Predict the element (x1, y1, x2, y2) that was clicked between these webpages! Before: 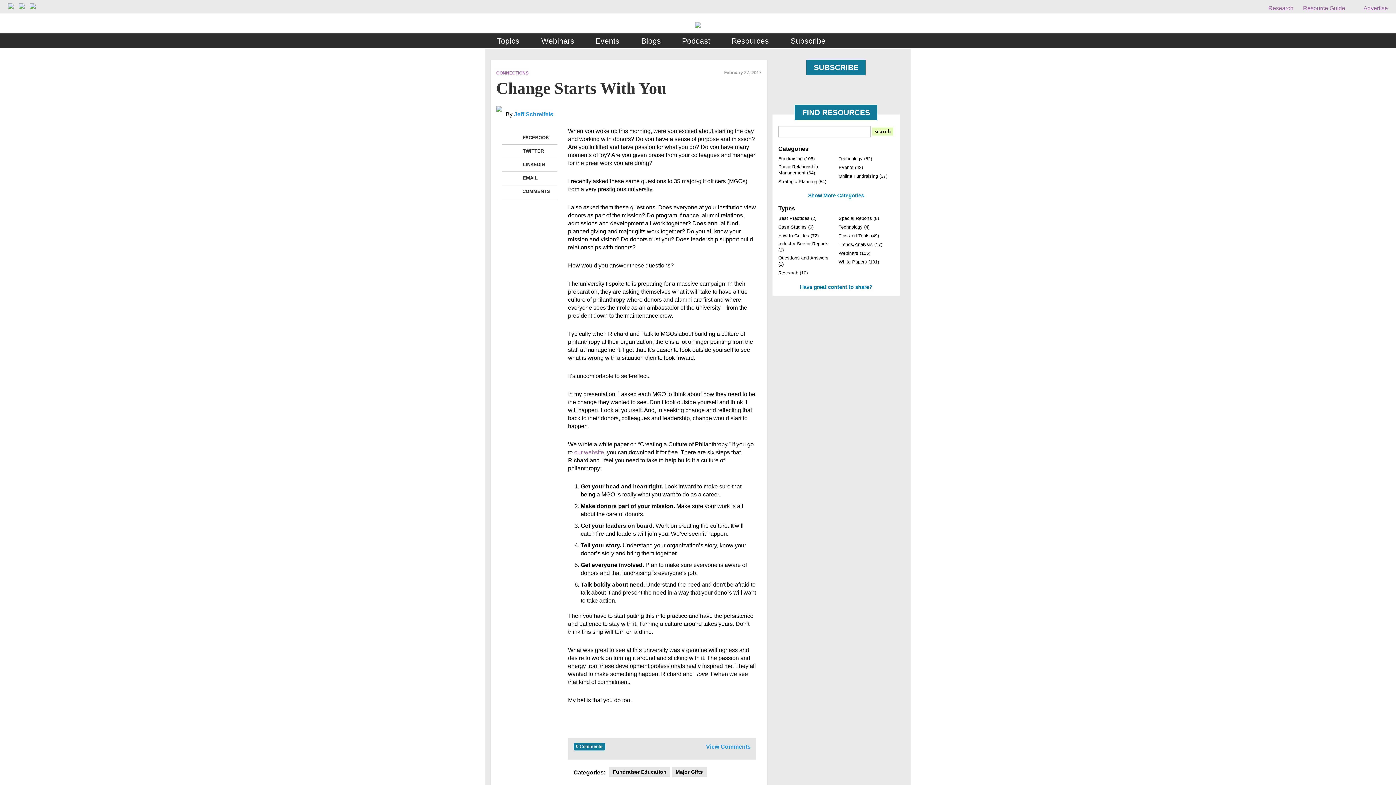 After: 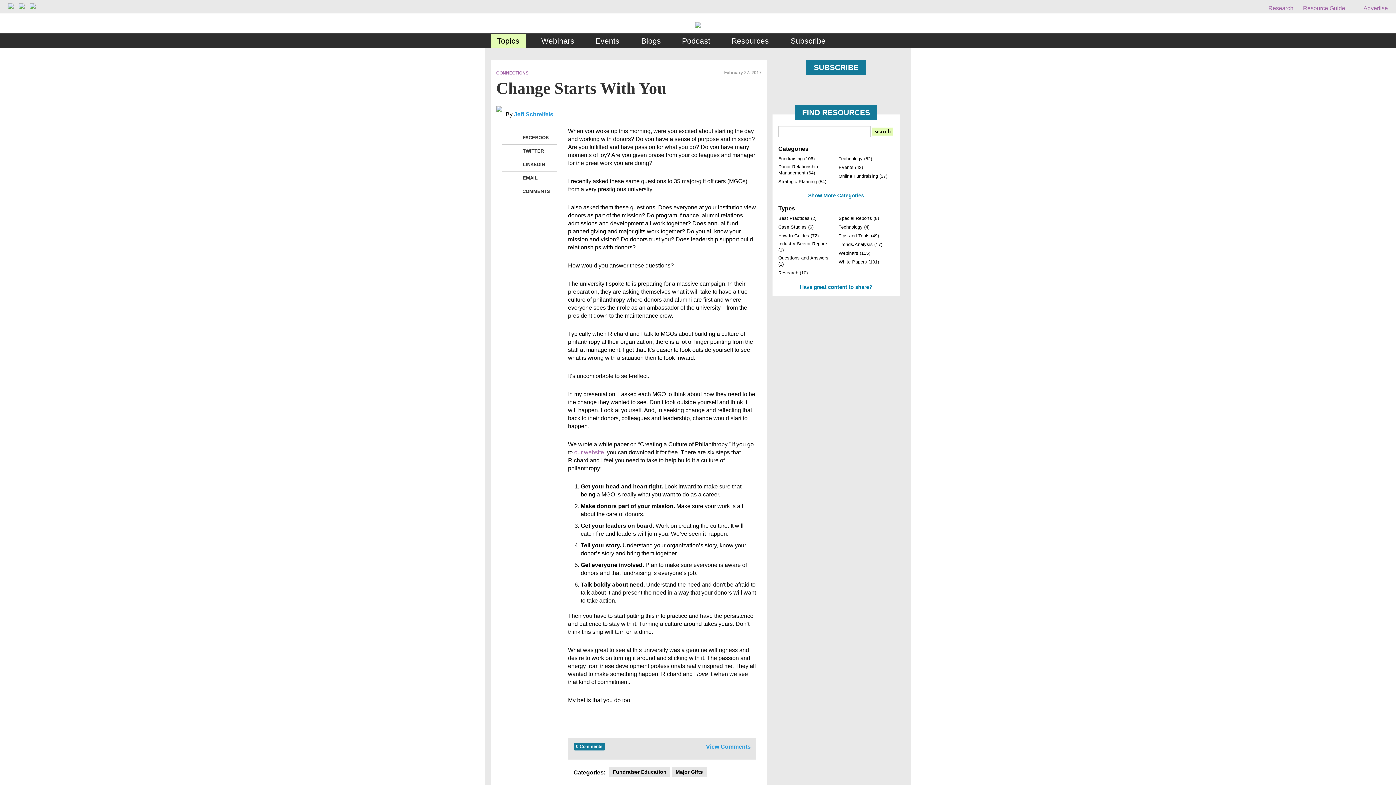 Action: label: Topics bbox: (492, 33, 524, 48)